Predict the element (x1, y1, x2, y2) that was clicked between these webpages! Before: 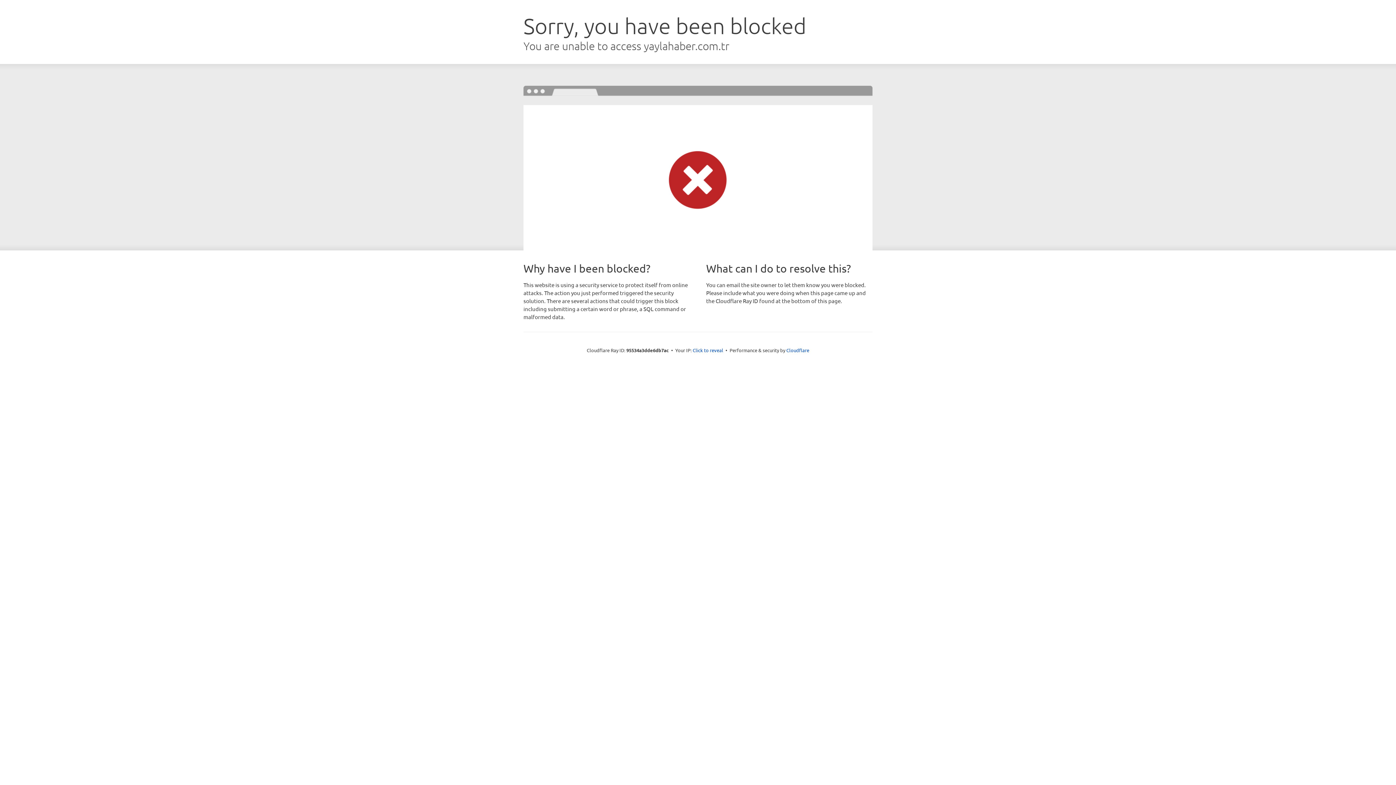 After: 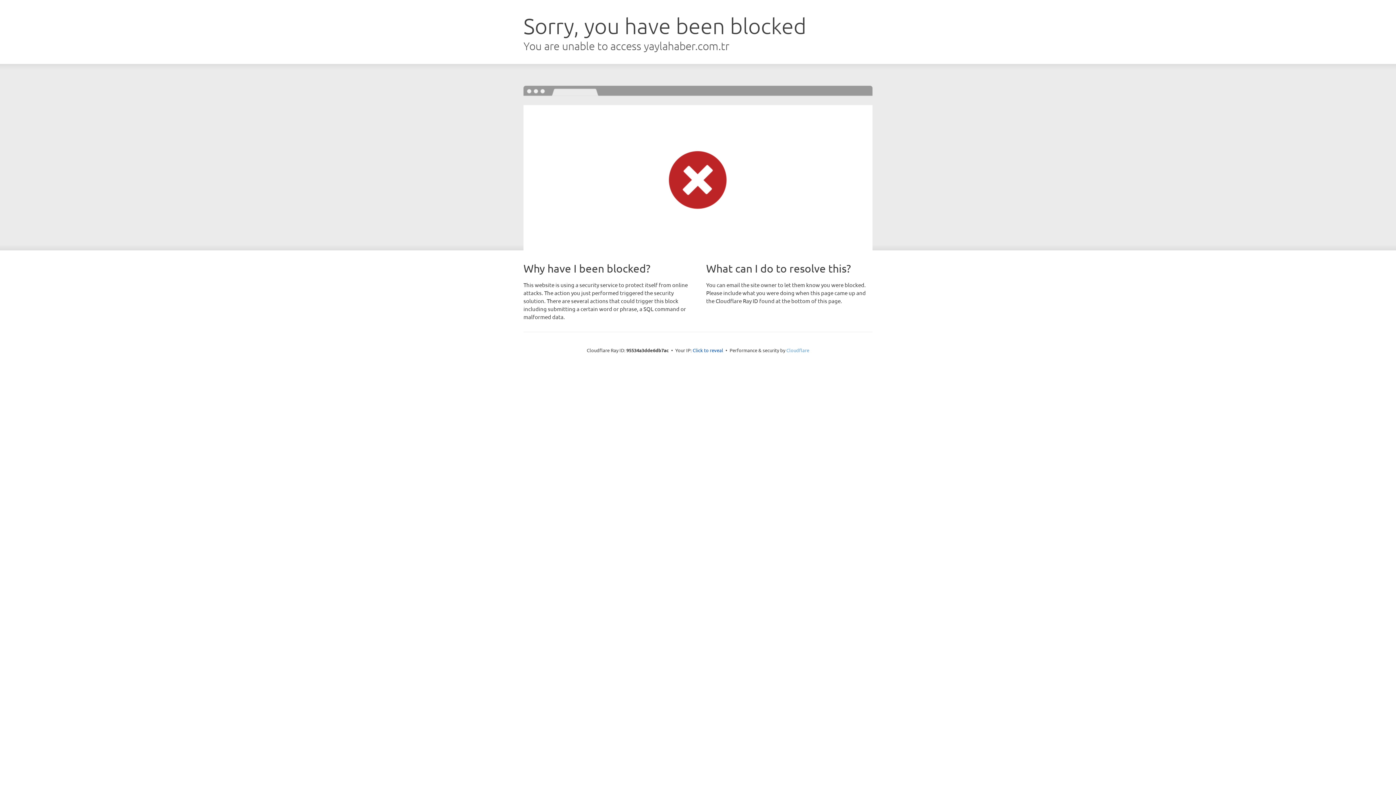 Action: bbox: (786, 347, 809, 353) label: Cloudflare